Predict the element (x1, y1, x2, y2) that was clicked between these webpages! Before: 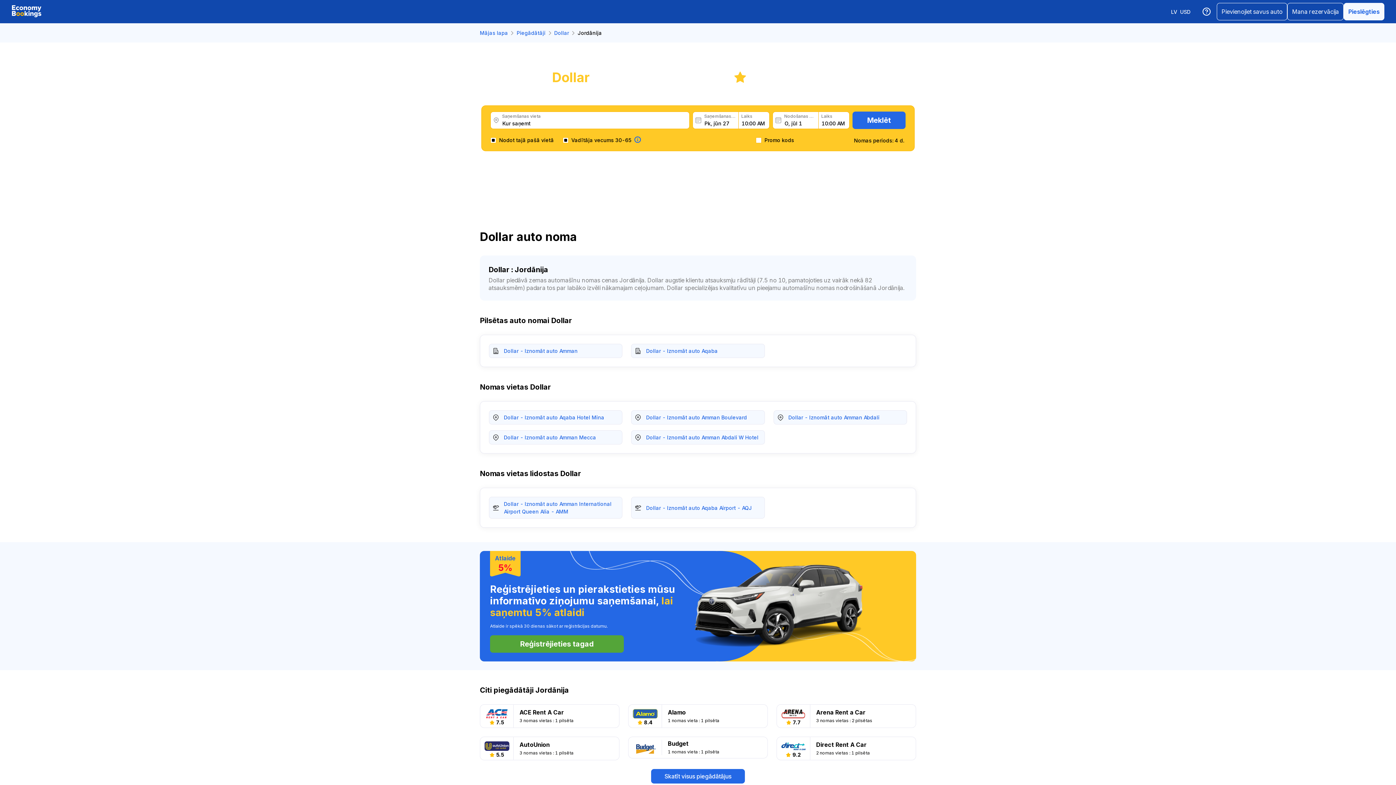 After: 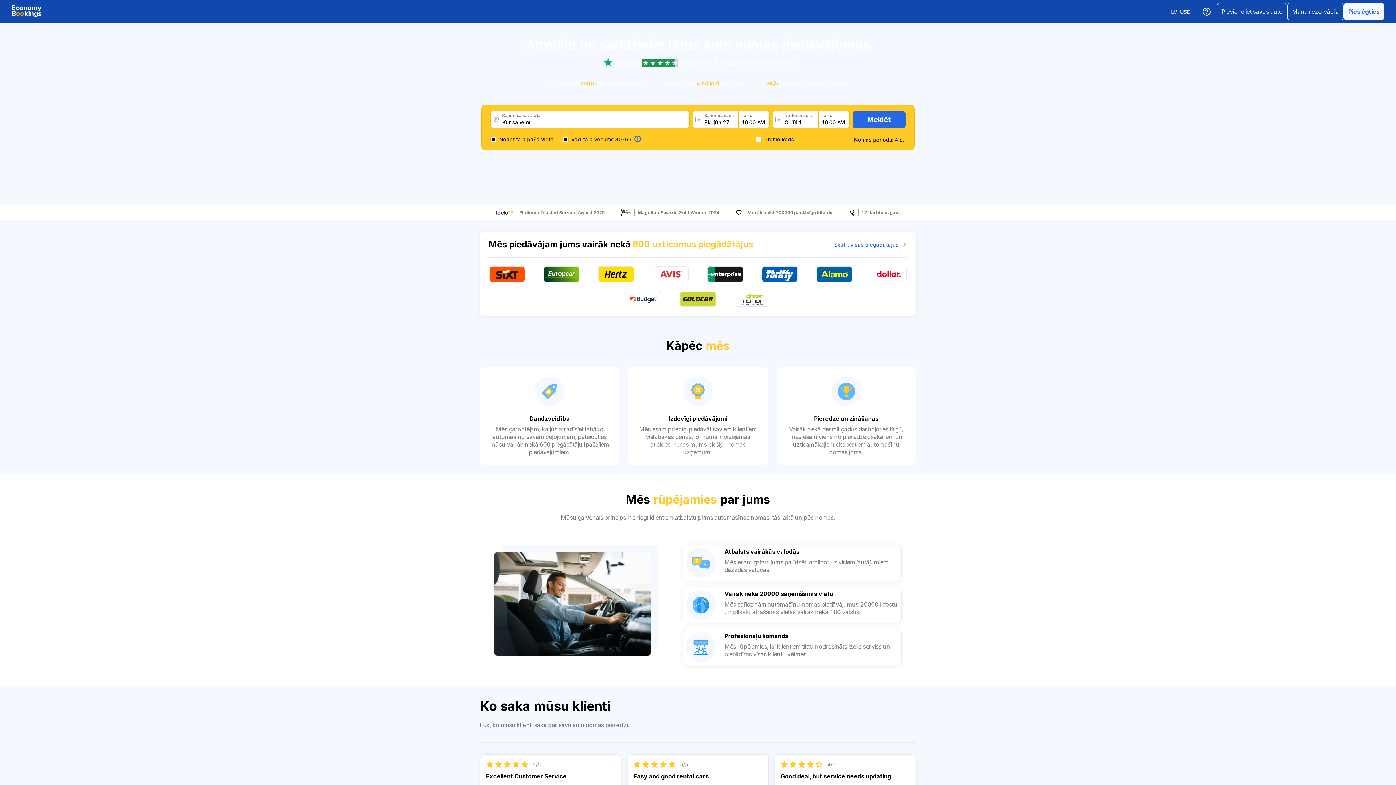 Action: bbox: (480, 29, 508, 36) label: Mājas lapa